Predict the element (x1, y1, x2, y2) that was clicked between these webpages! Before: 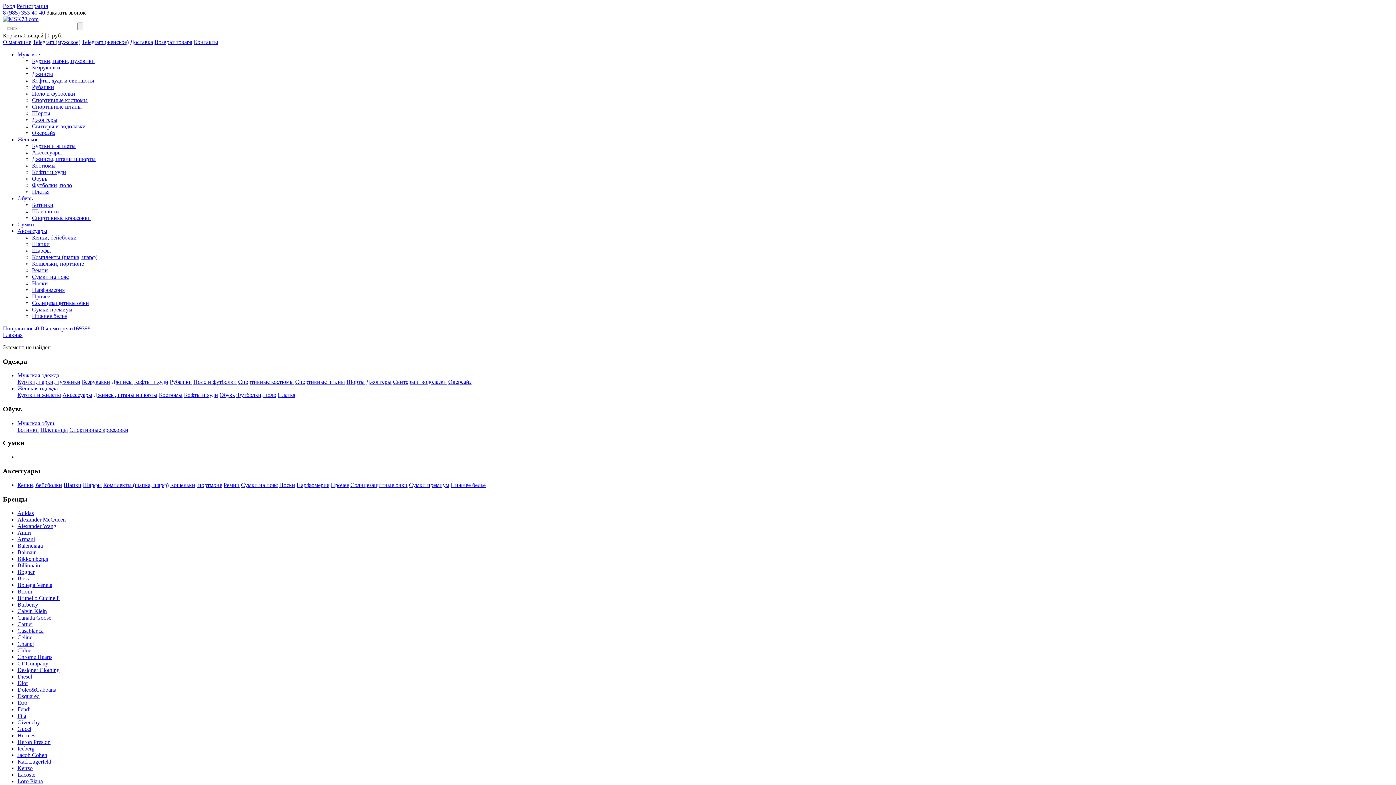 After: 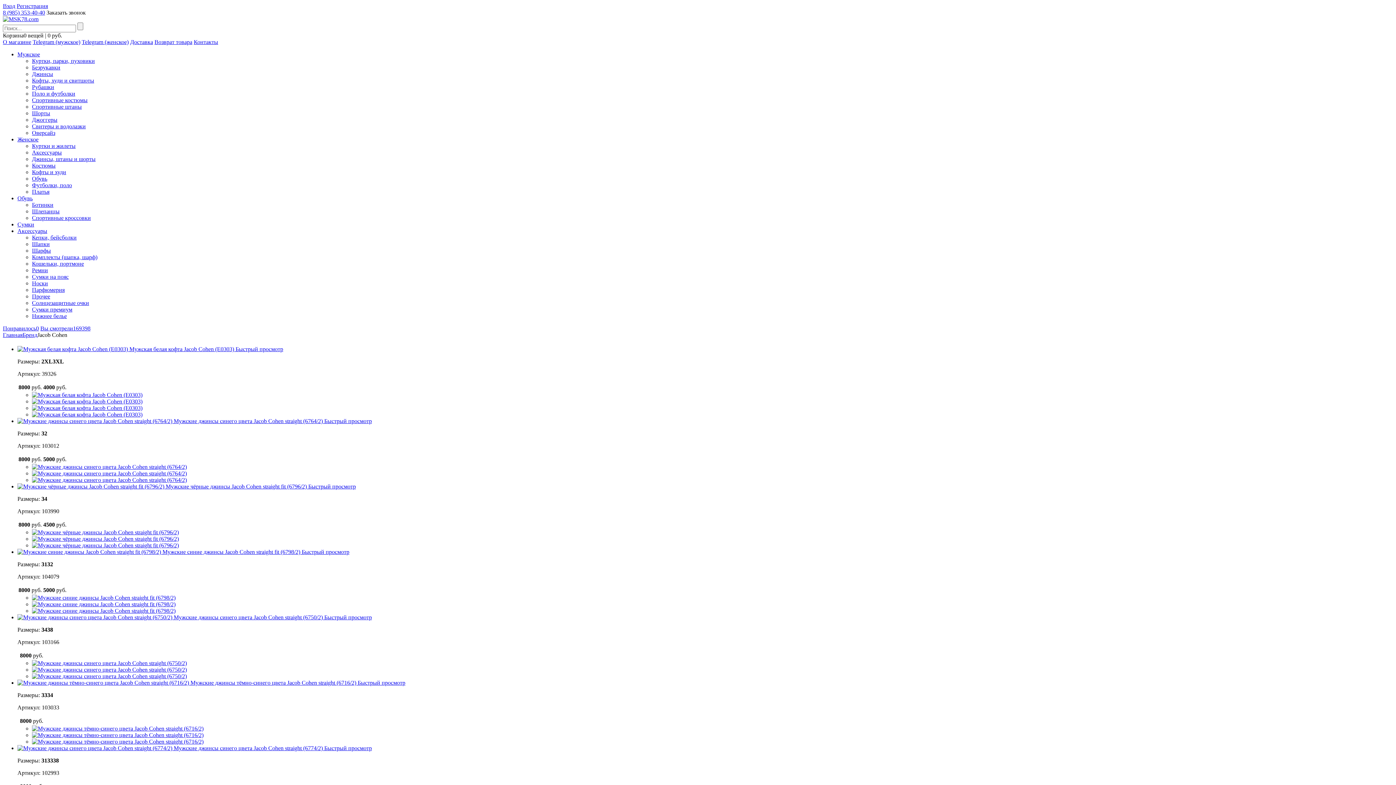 Action: label: Jacob Cohen bbox: (17, 752, 47, 758)